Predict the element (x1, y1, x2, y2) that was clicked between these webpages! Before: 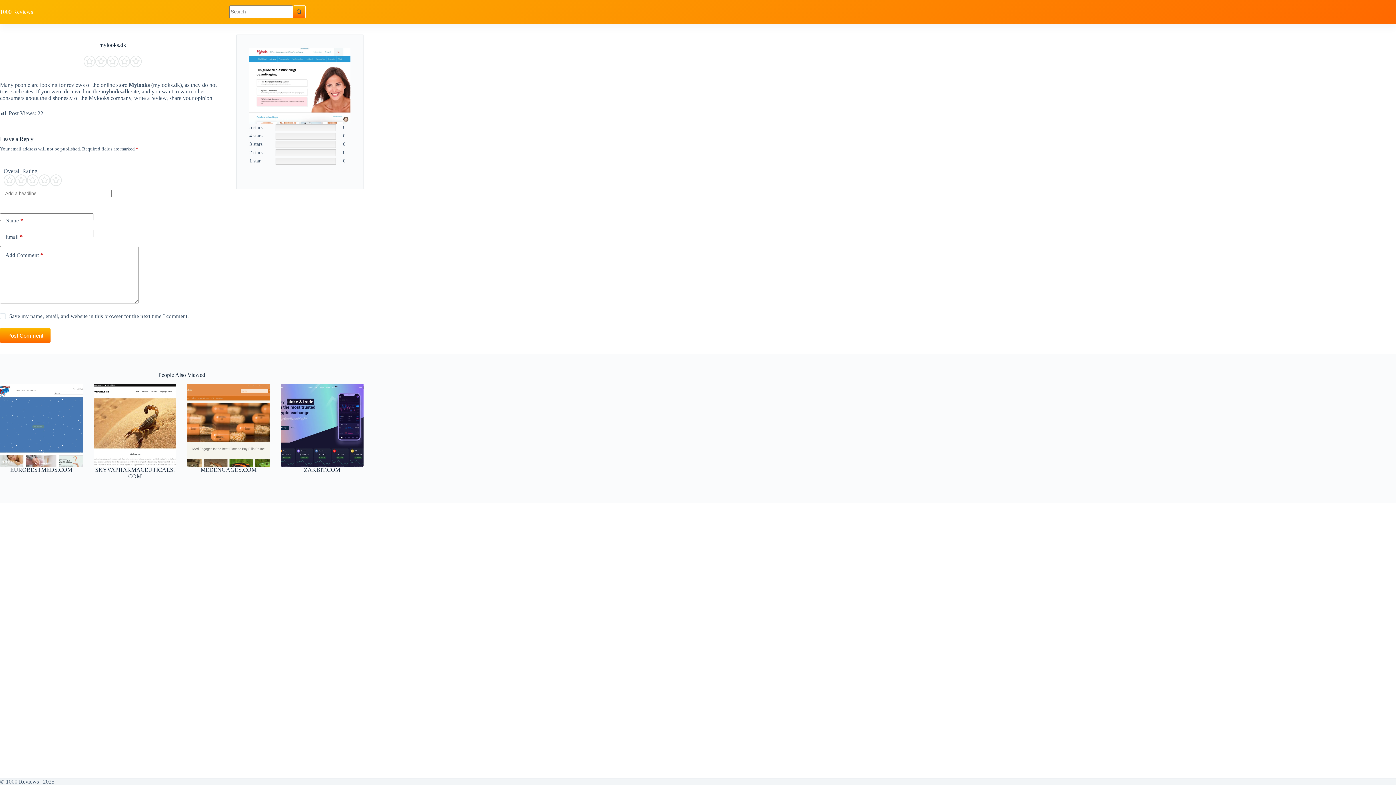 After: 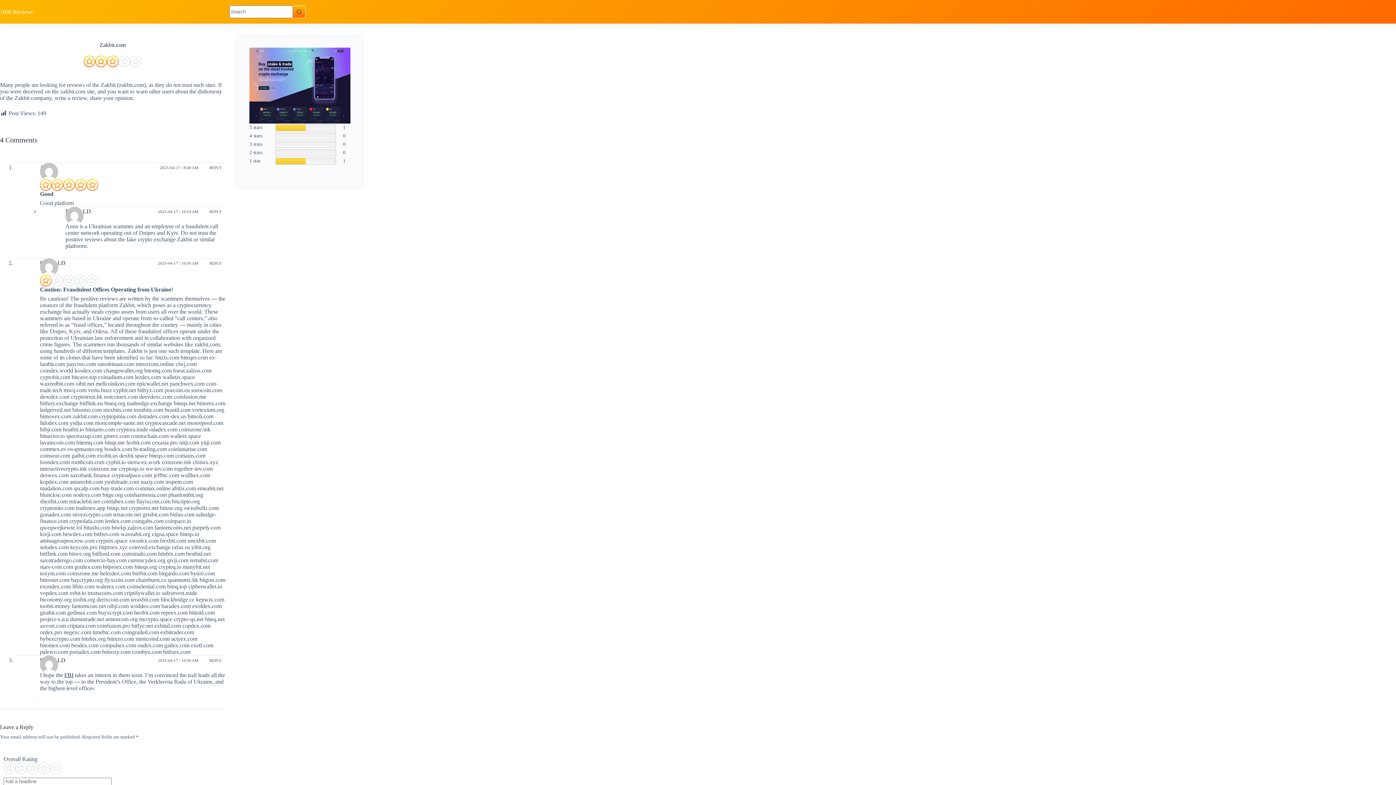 Action: bbox: (304, 466, 340, 472) label: ZAKBIT.COM